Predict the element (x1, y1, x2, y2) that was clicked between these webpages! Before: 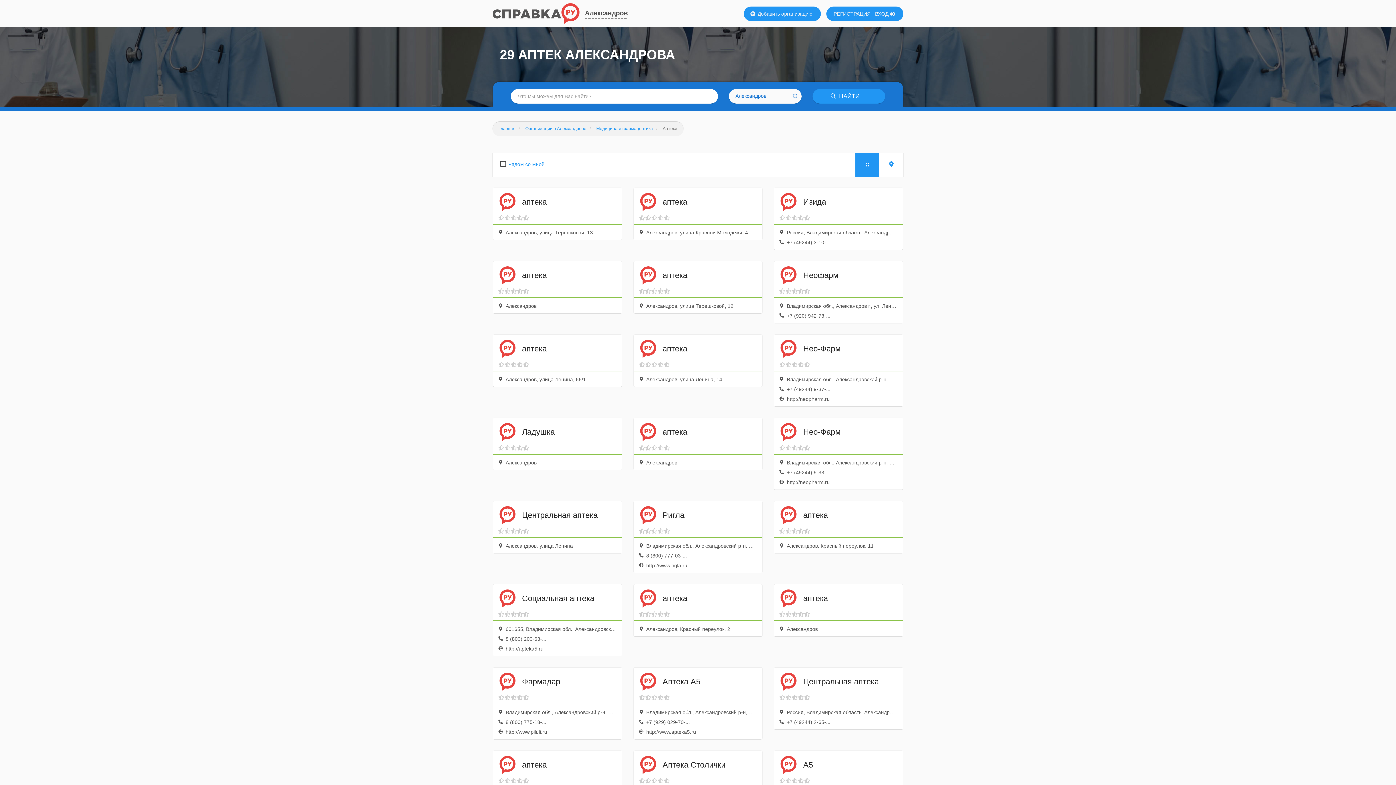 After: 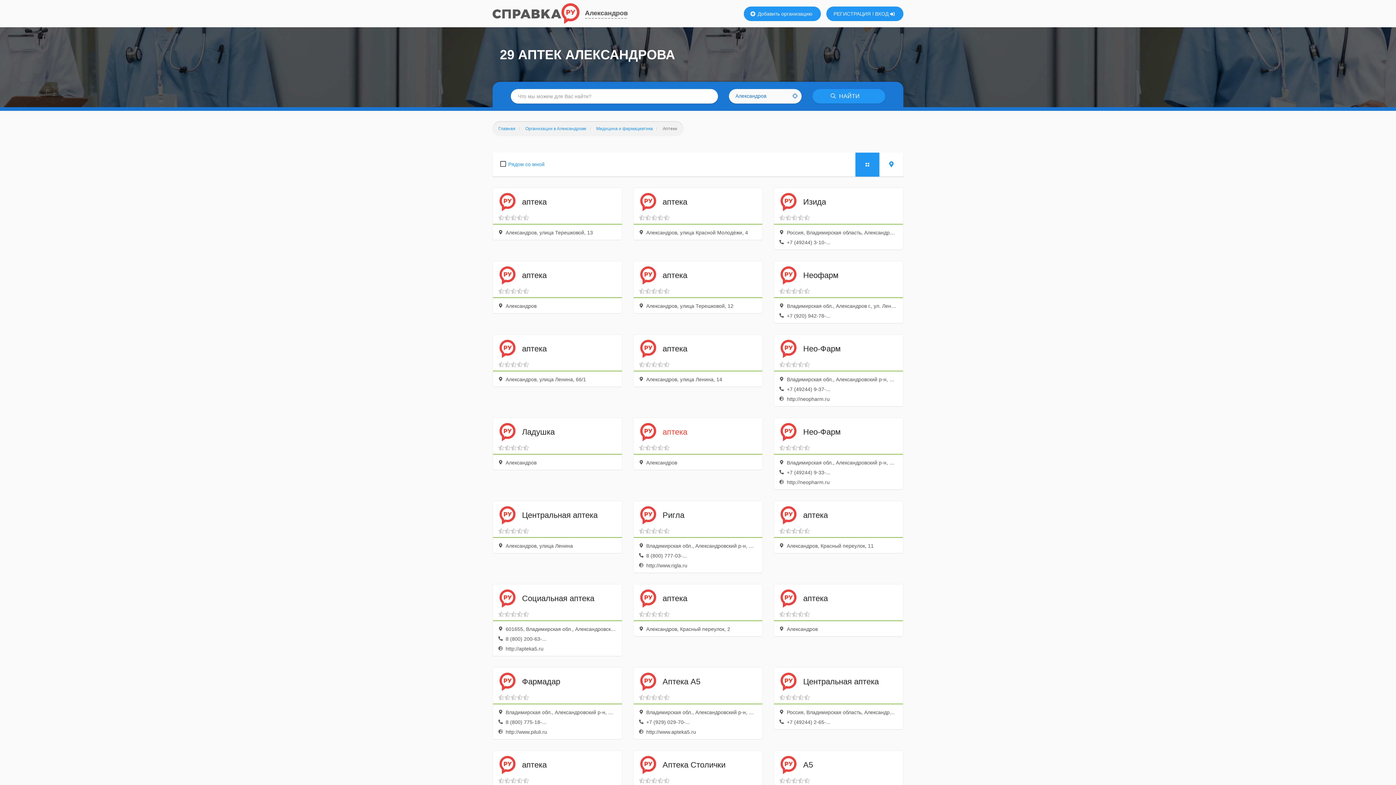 Action: bbox: (633, 417, 763, 470) label: аптека
 Александров